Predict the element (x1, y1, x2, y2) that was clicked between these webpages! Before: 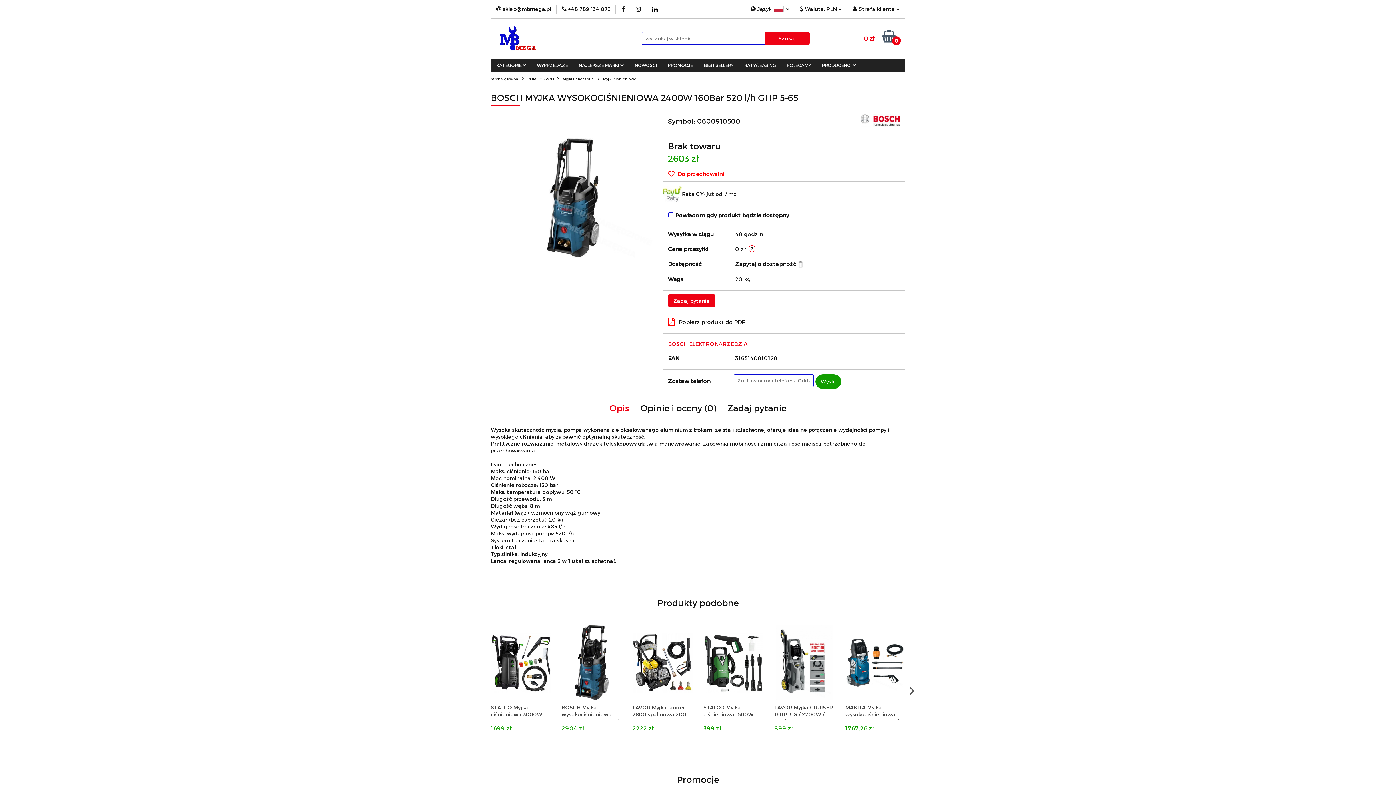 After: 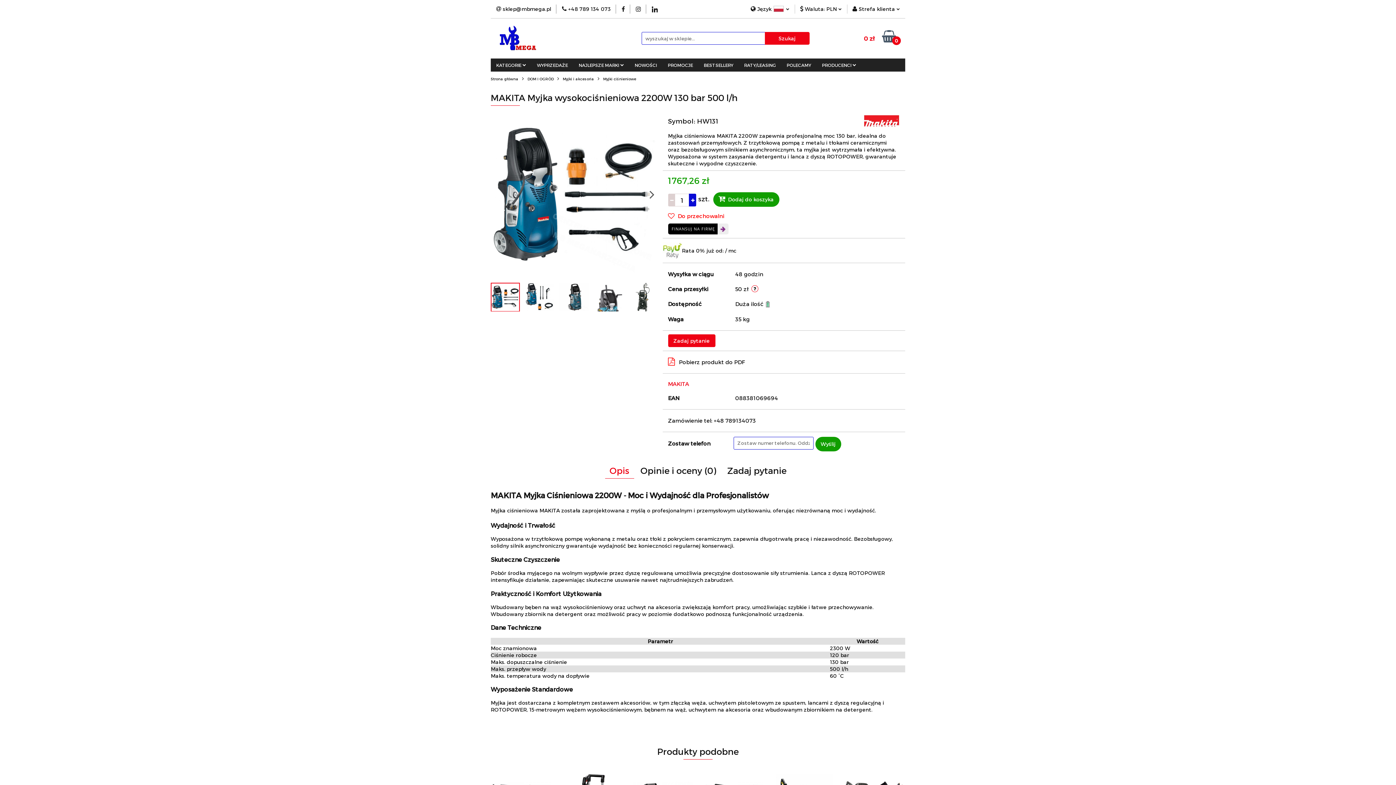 Action: label: MAKITA Myjka wysokociśnieniowa 2200W 130 bar 500 l/h bbox: (845, 704, 905, 720)